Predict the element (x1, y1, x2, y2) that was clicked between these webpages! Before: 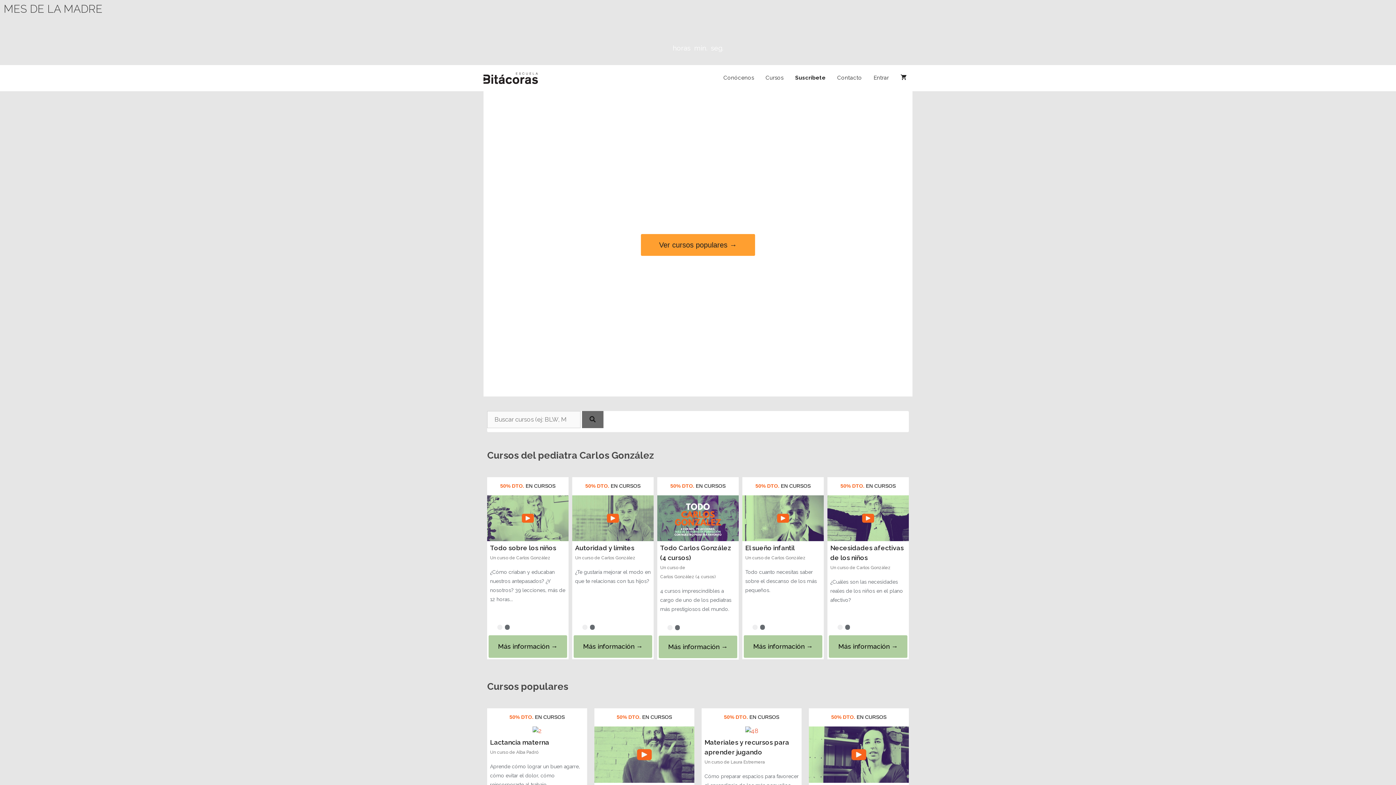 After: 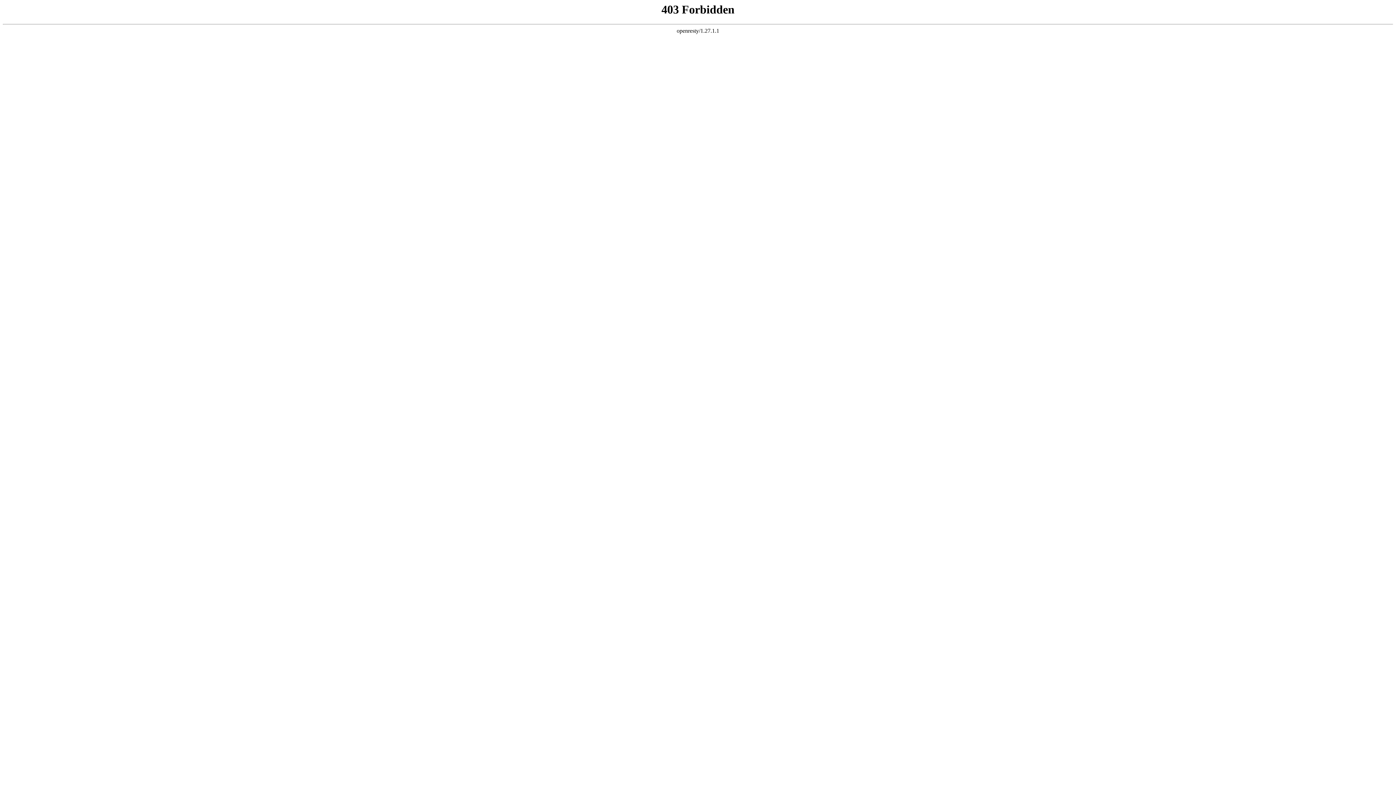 Action: bbox: (830, 543, 906, 562) label: Necesidades afectivas de los niños